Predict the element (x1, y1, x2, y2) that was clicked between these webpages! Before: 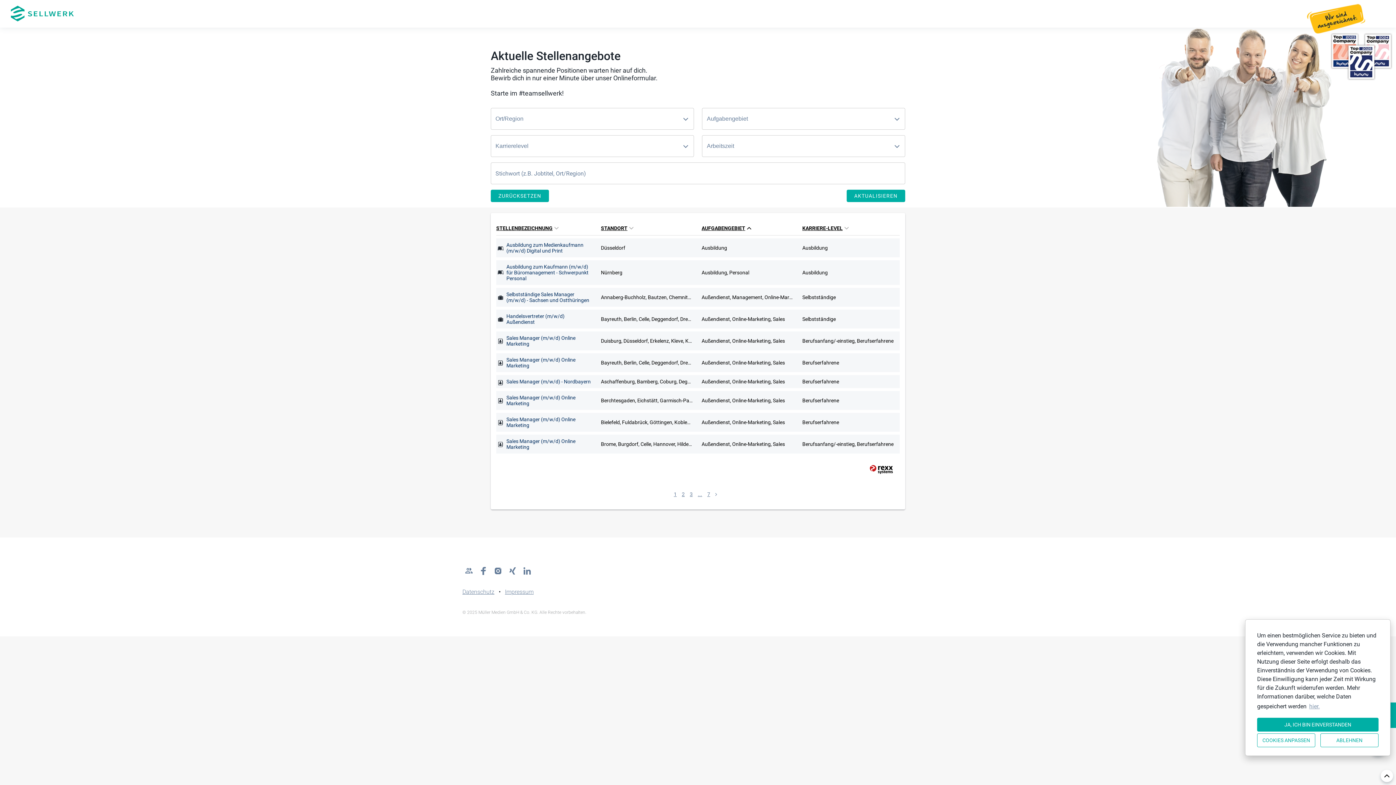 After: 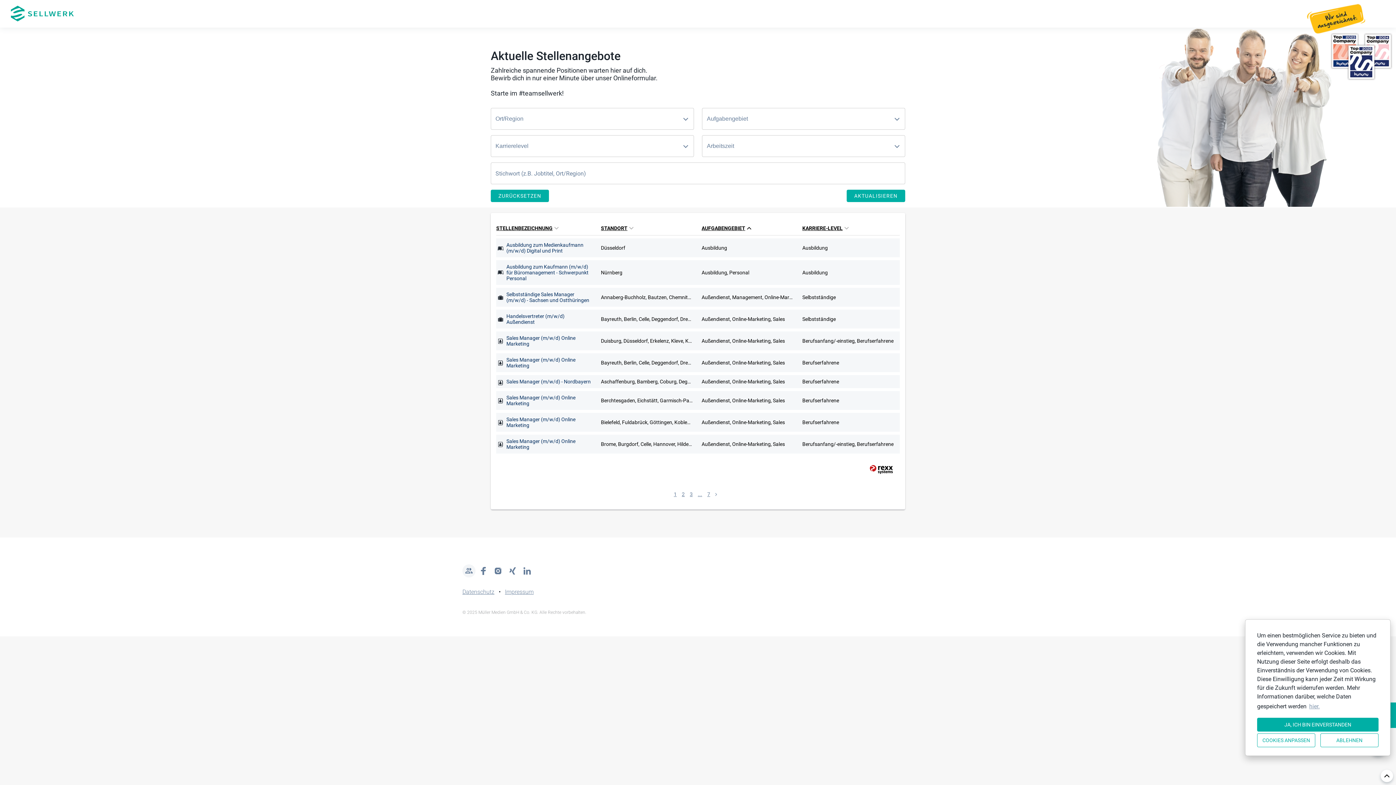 Action: bbox: (462, 564, 475, 577)